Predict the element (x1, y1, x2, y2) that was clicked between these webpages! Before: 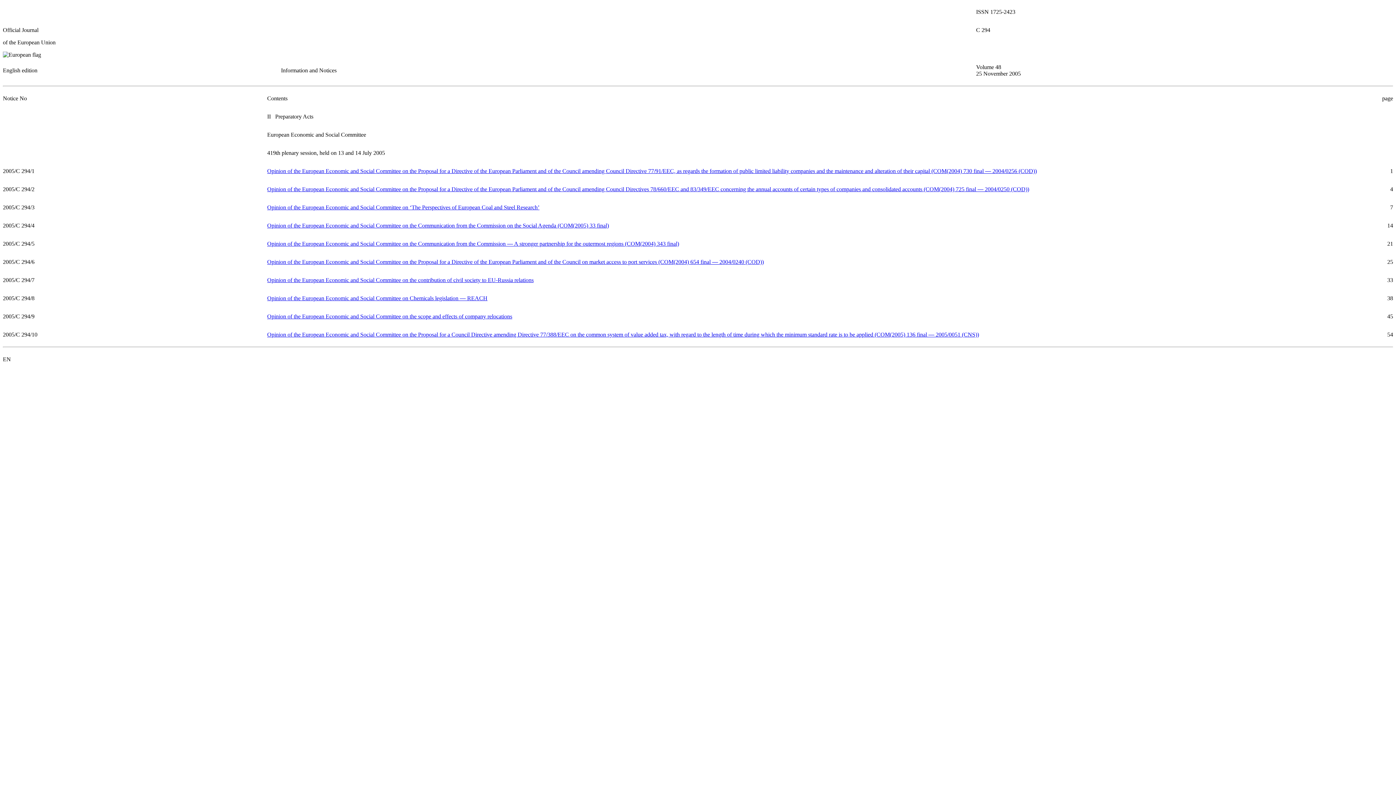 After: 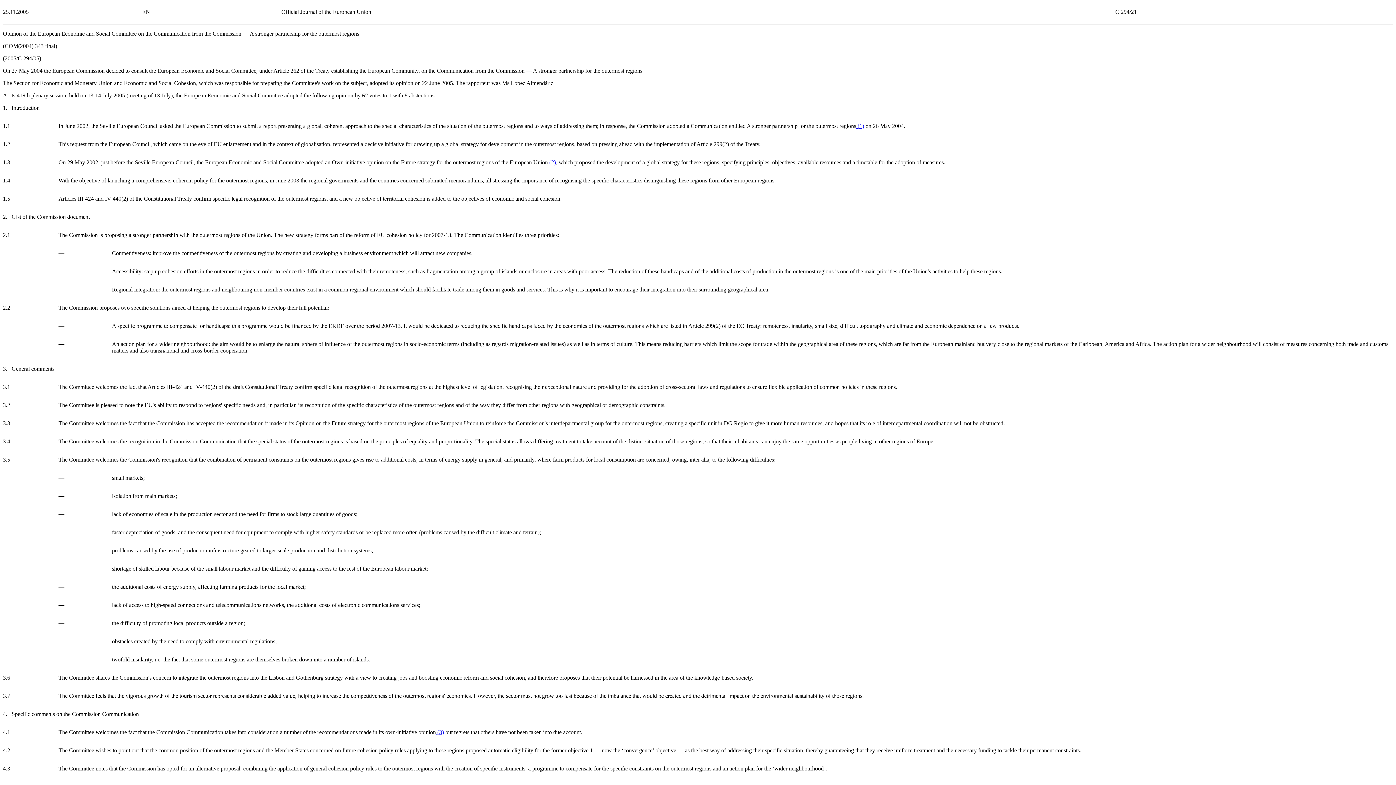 Action: label: Opinion of the European Economic and Social Committee on the Communication from the Commission — A stronger partnership for the outermost regions (COM(2004) 343 final) bbox: (267, 240, 679, 246)